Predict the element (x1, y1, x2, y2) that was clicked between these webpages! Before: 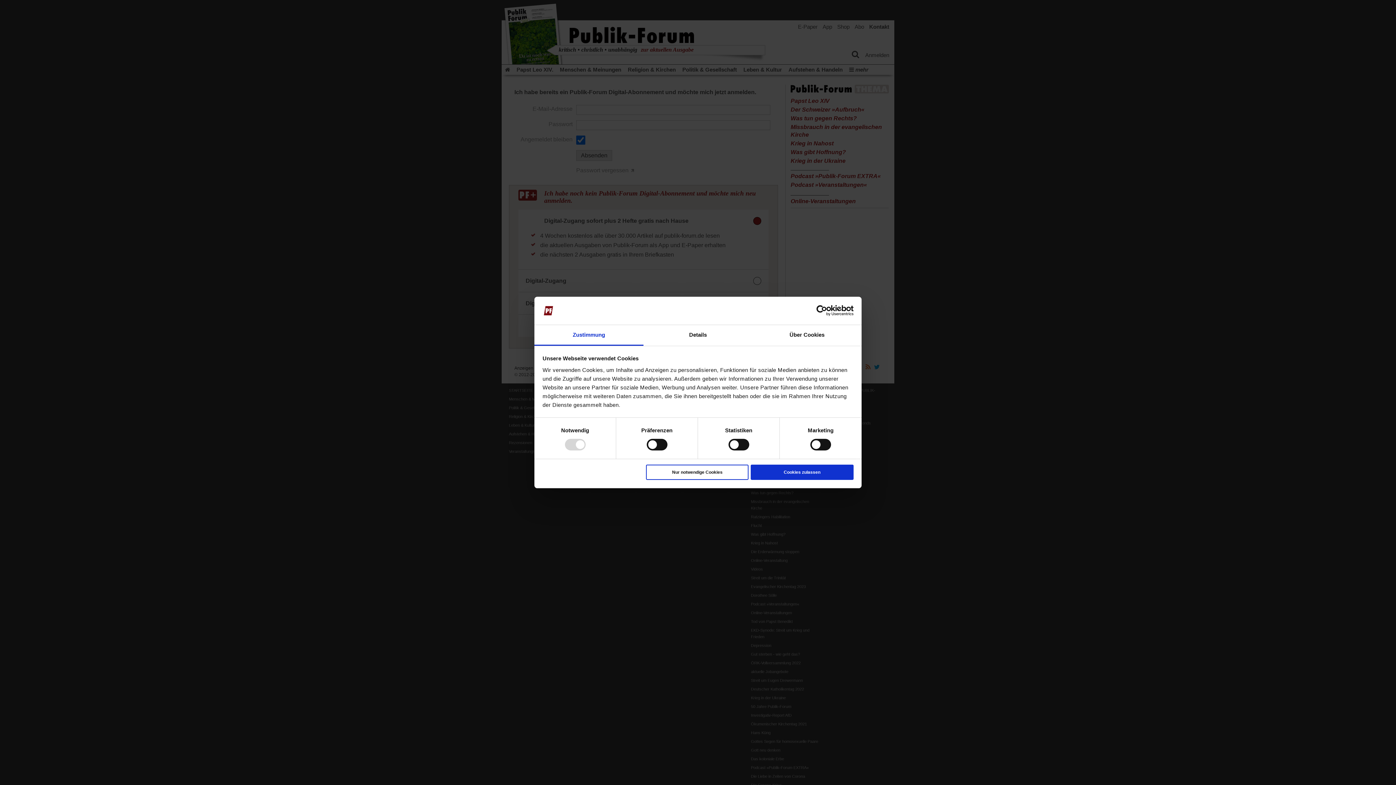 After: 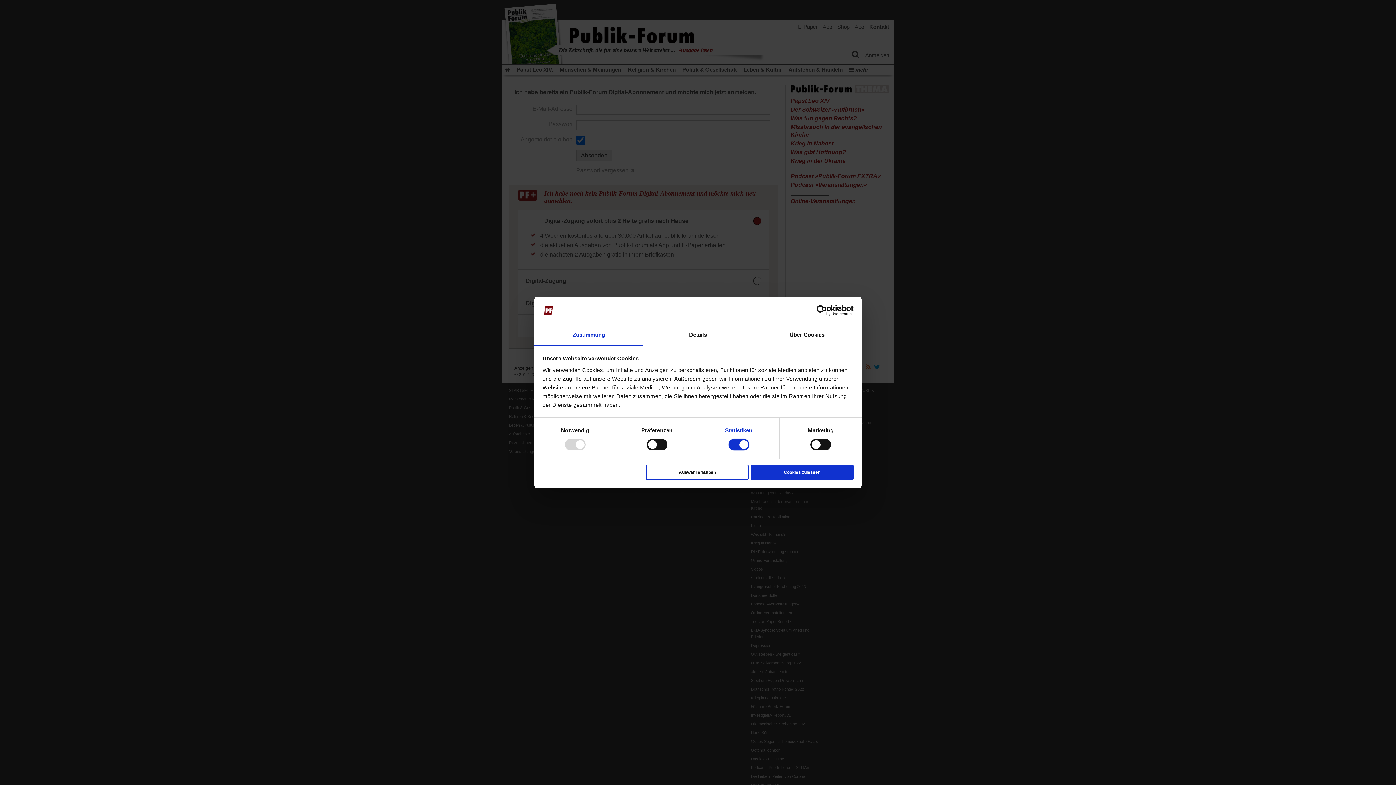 Action: label: Statistiken bbox: (725, 426, 752, 435)